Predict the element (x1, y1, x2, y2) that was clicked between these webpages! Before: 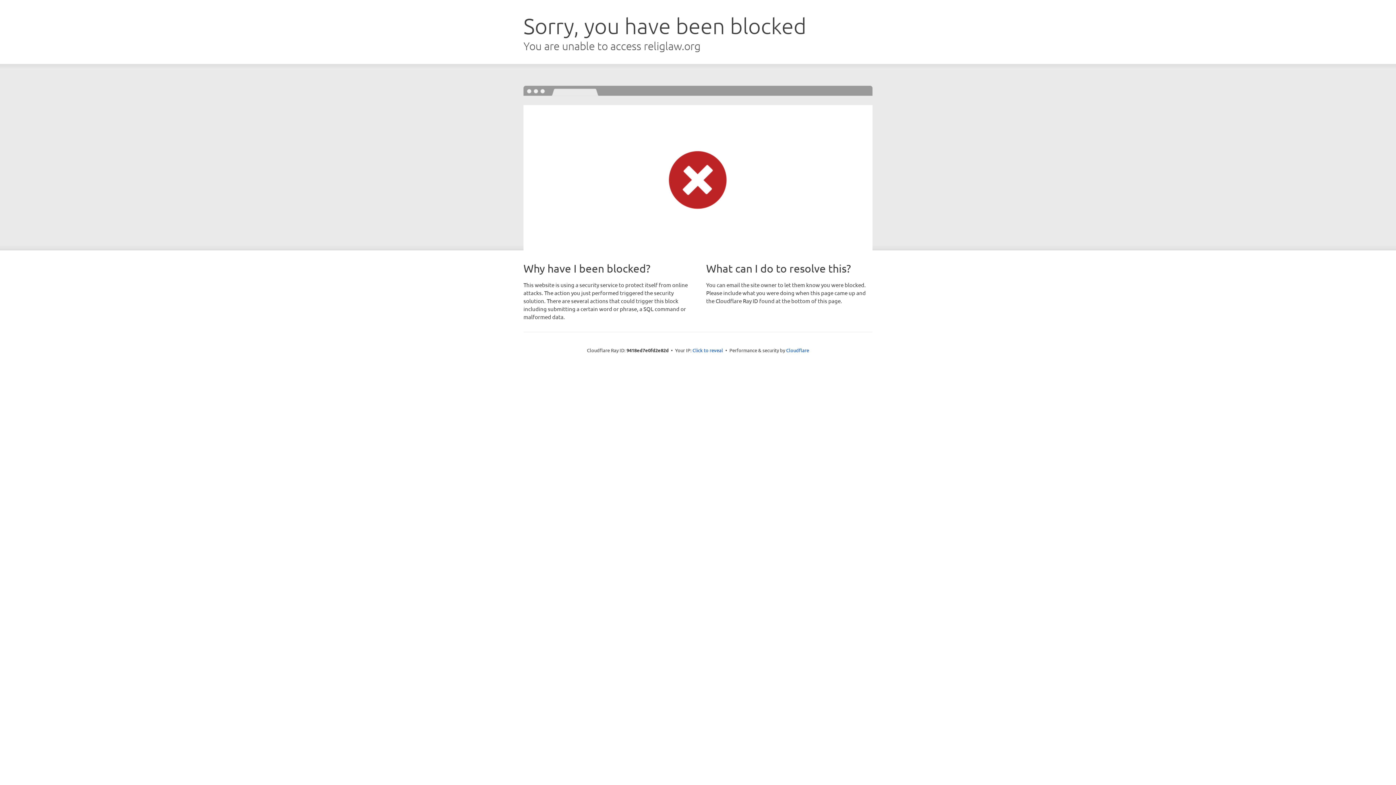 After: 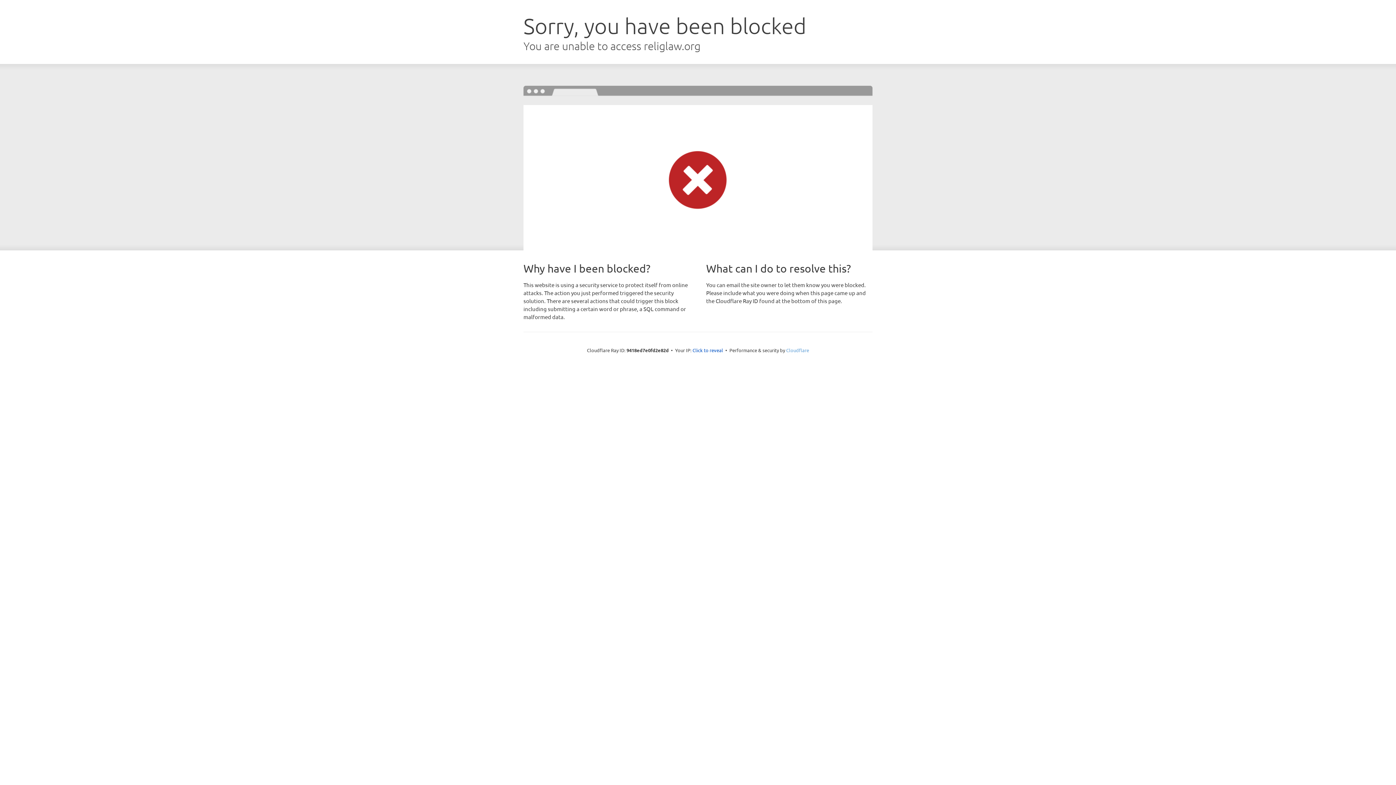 Action: bbox: (786, 347, 809, 353) label: Cloudflare